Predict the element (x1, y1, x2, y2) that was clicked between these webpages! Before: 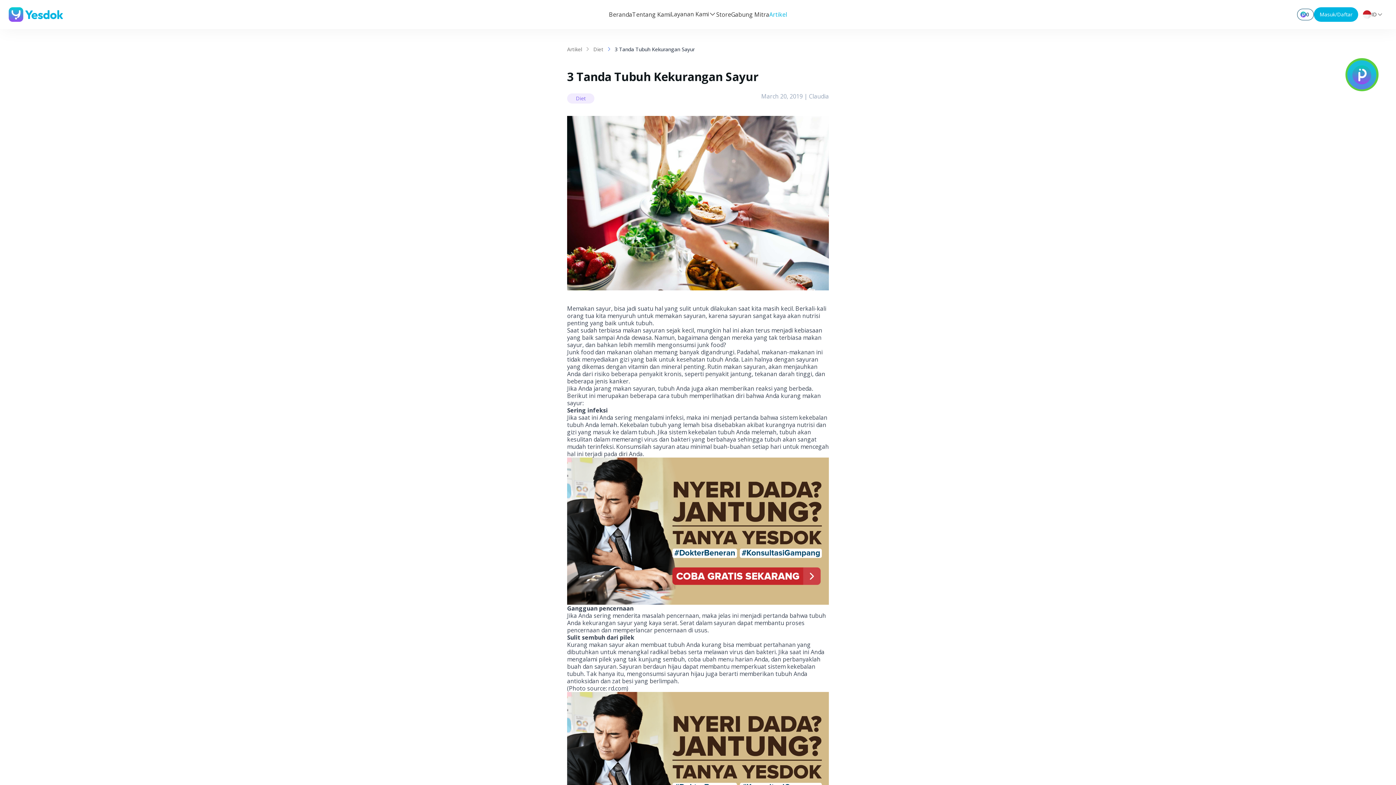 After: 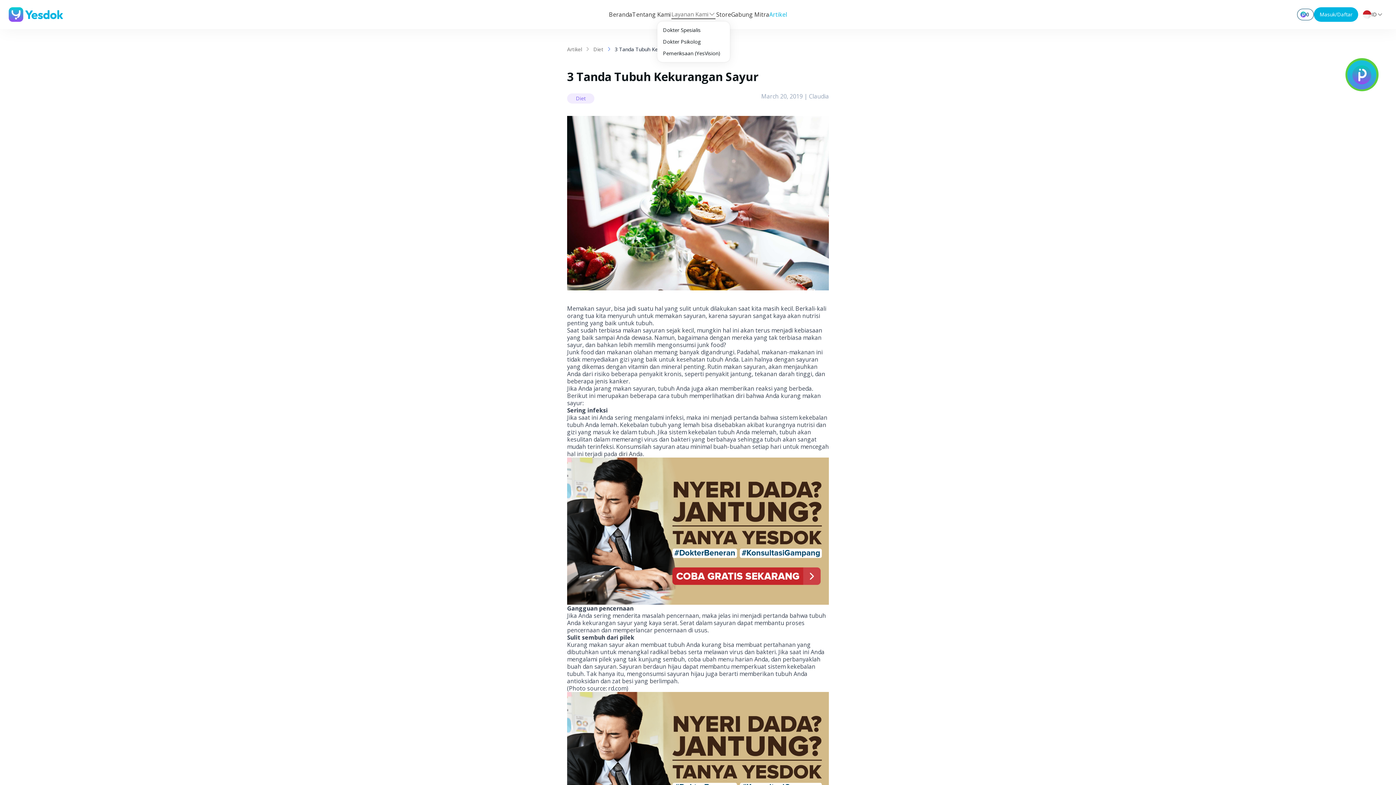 Action: label: Layanan Kami bbox: (670, 9, 716, 19)